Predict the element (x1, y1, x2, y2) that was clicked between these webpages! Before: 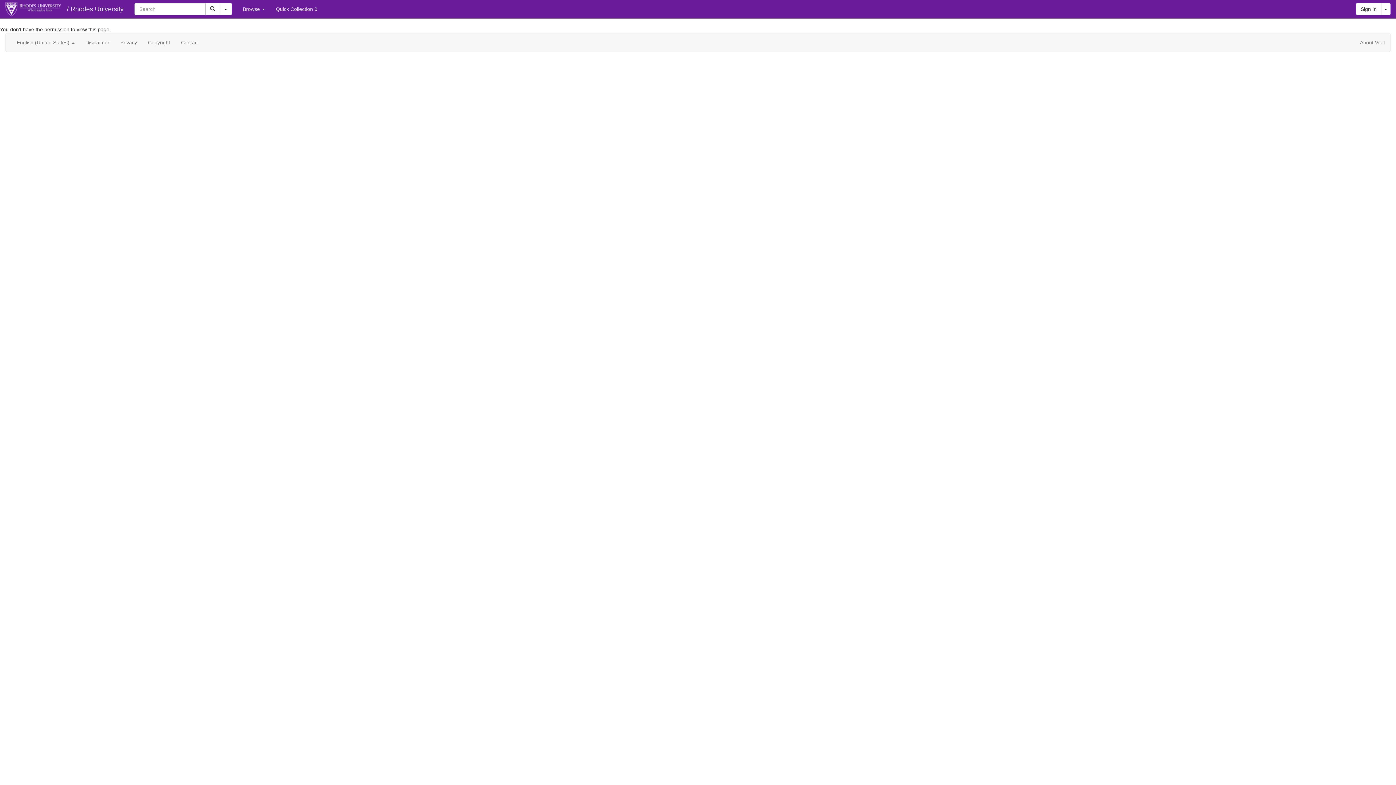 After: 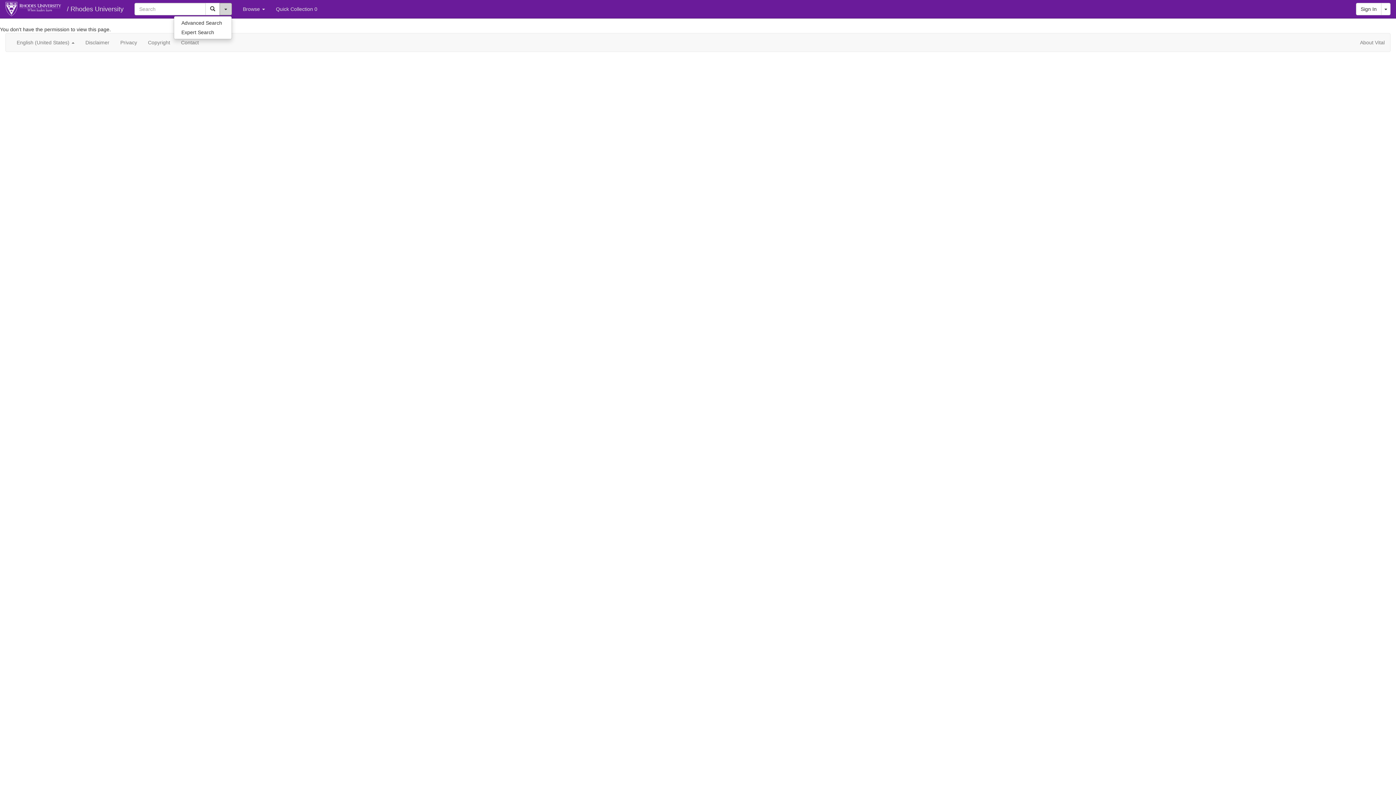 Action: label: Toggle Dropdown bbox: (219, 2, 232, 15)